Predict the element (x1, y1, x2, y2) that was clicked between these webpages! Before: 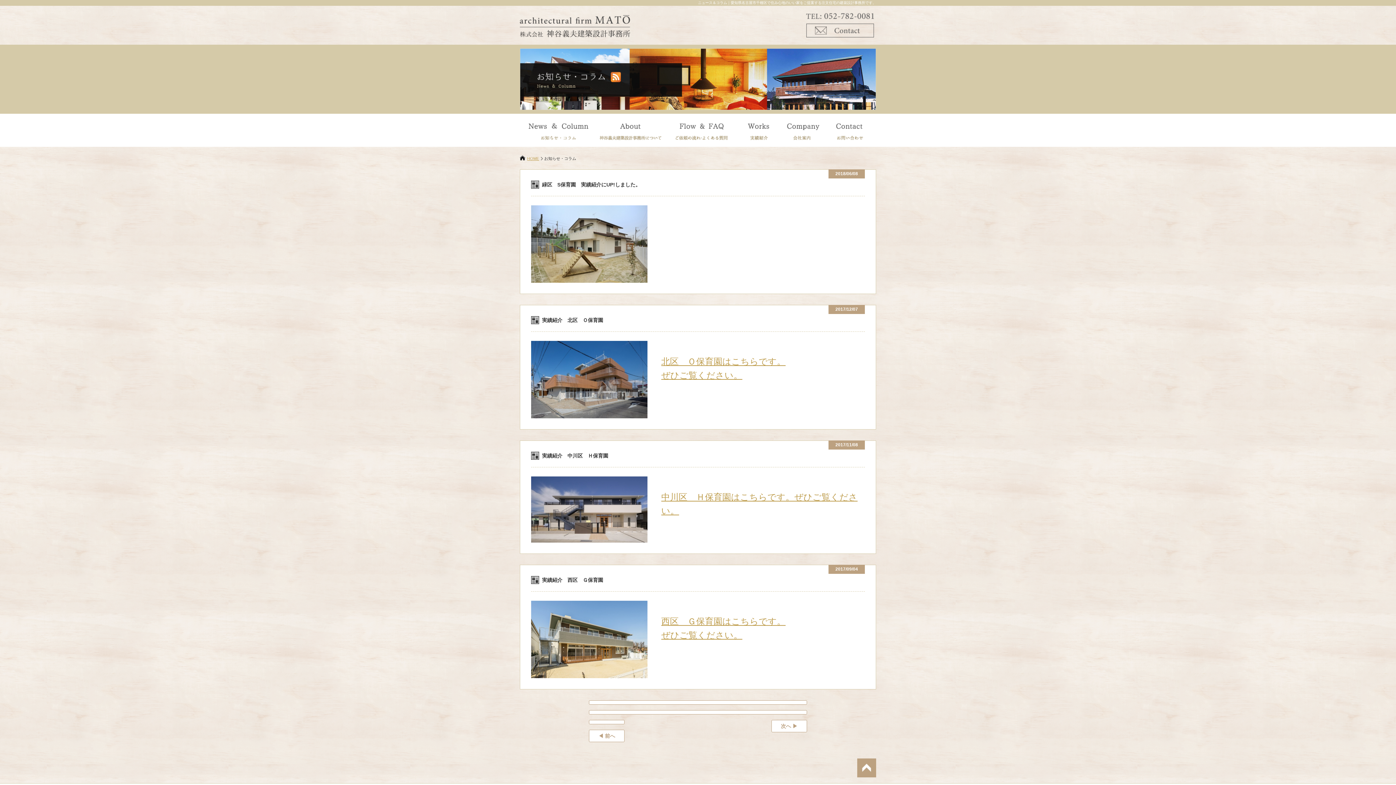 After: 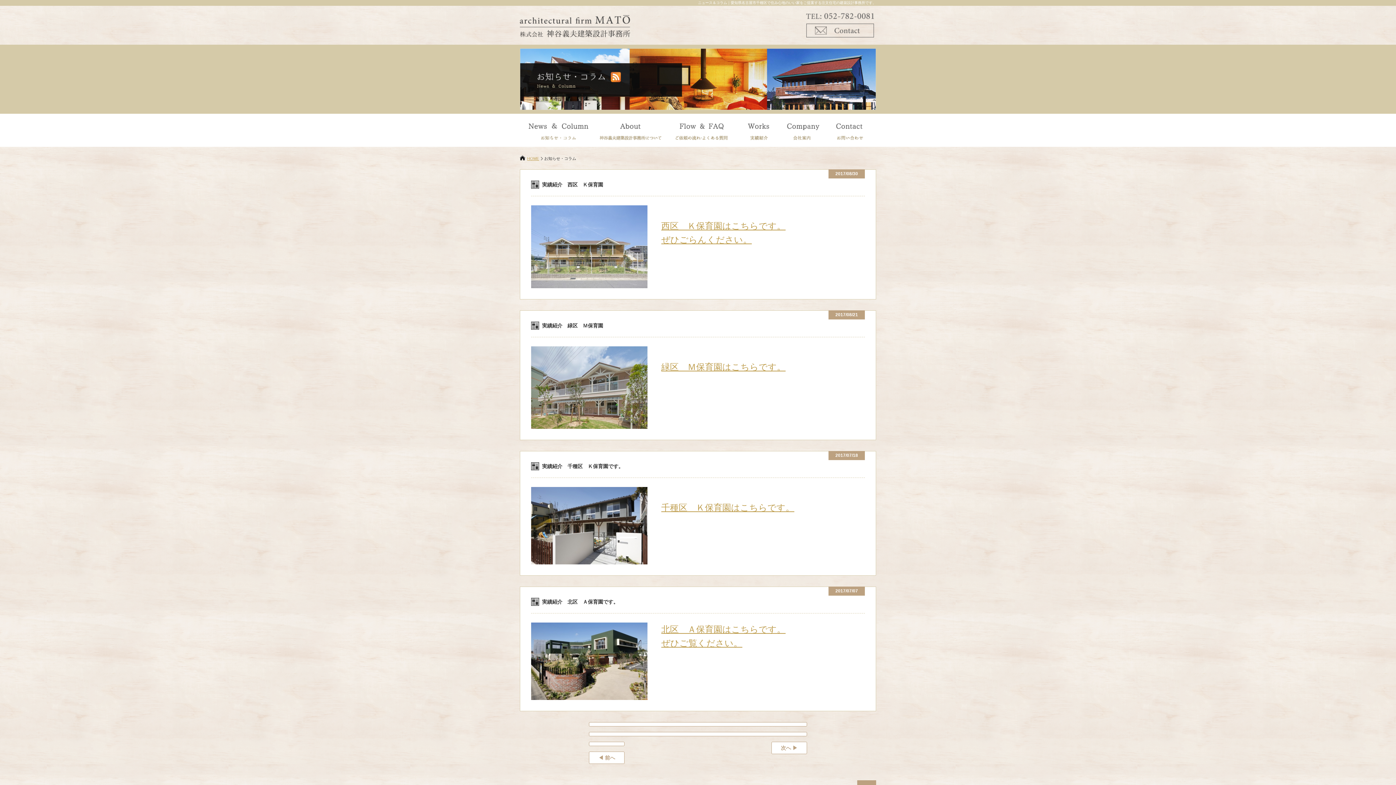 Action: label: 次へ ▶ bbox: (771, 720, 807, 732)